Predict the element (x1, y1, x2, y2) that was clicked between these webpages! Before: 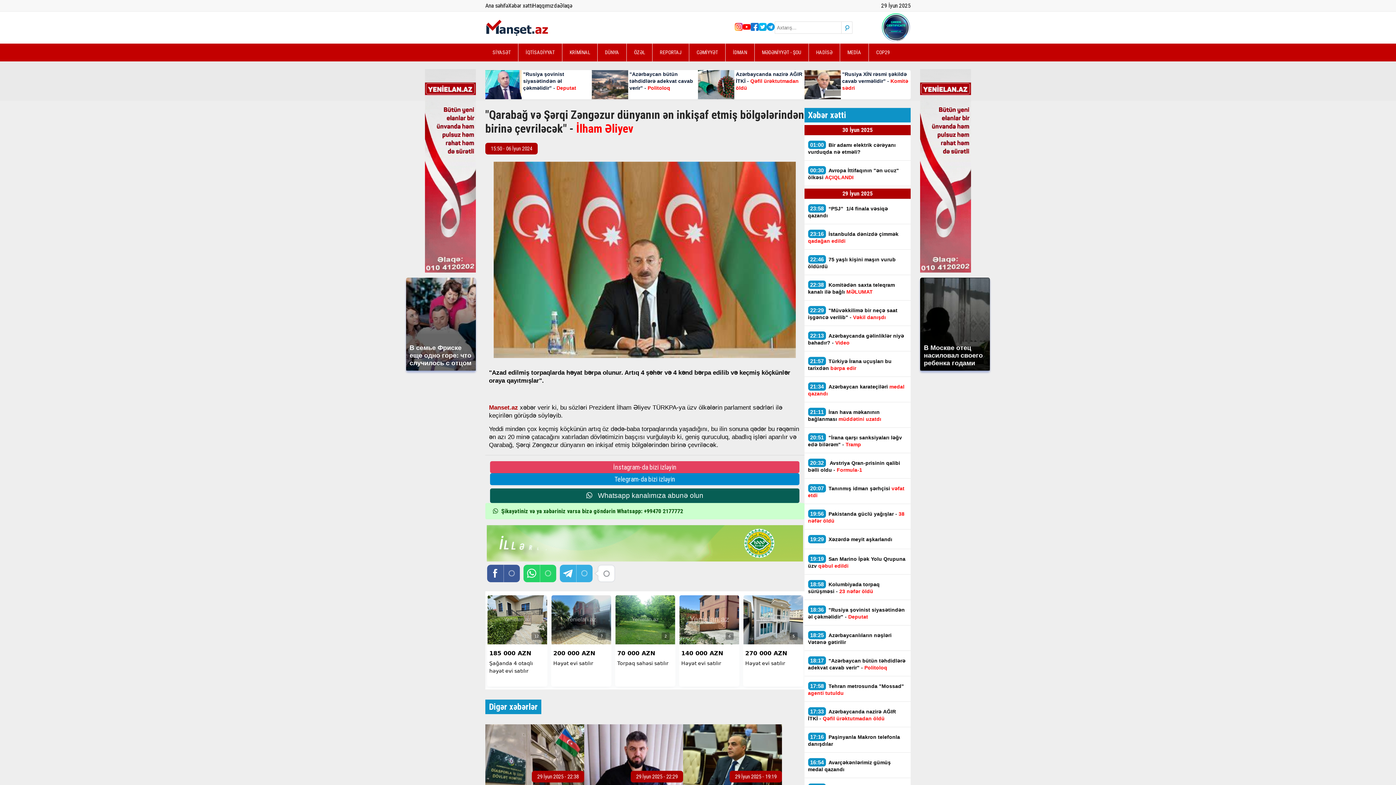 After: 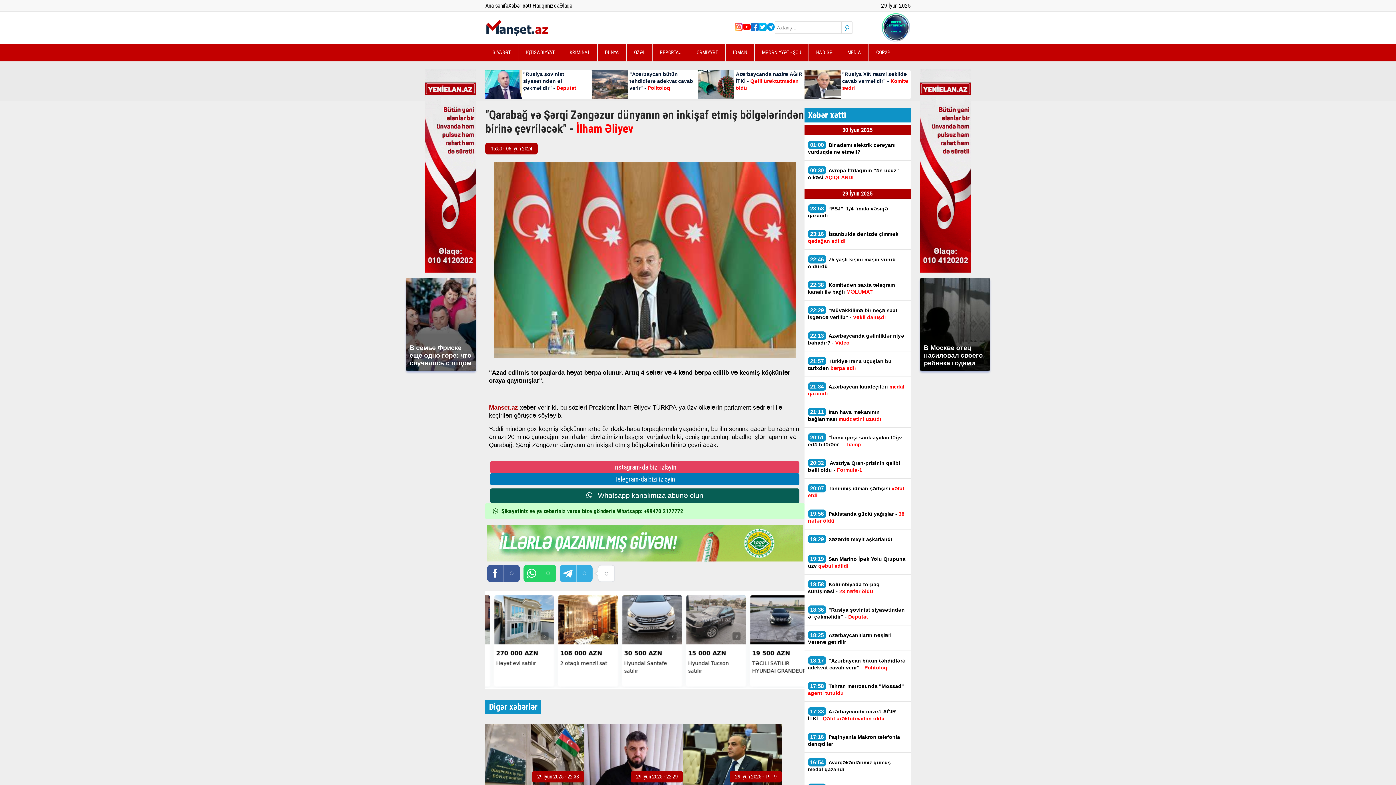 Action: bbox: (490, 473, 799, 485) label: Telegram-da bizi izləyin